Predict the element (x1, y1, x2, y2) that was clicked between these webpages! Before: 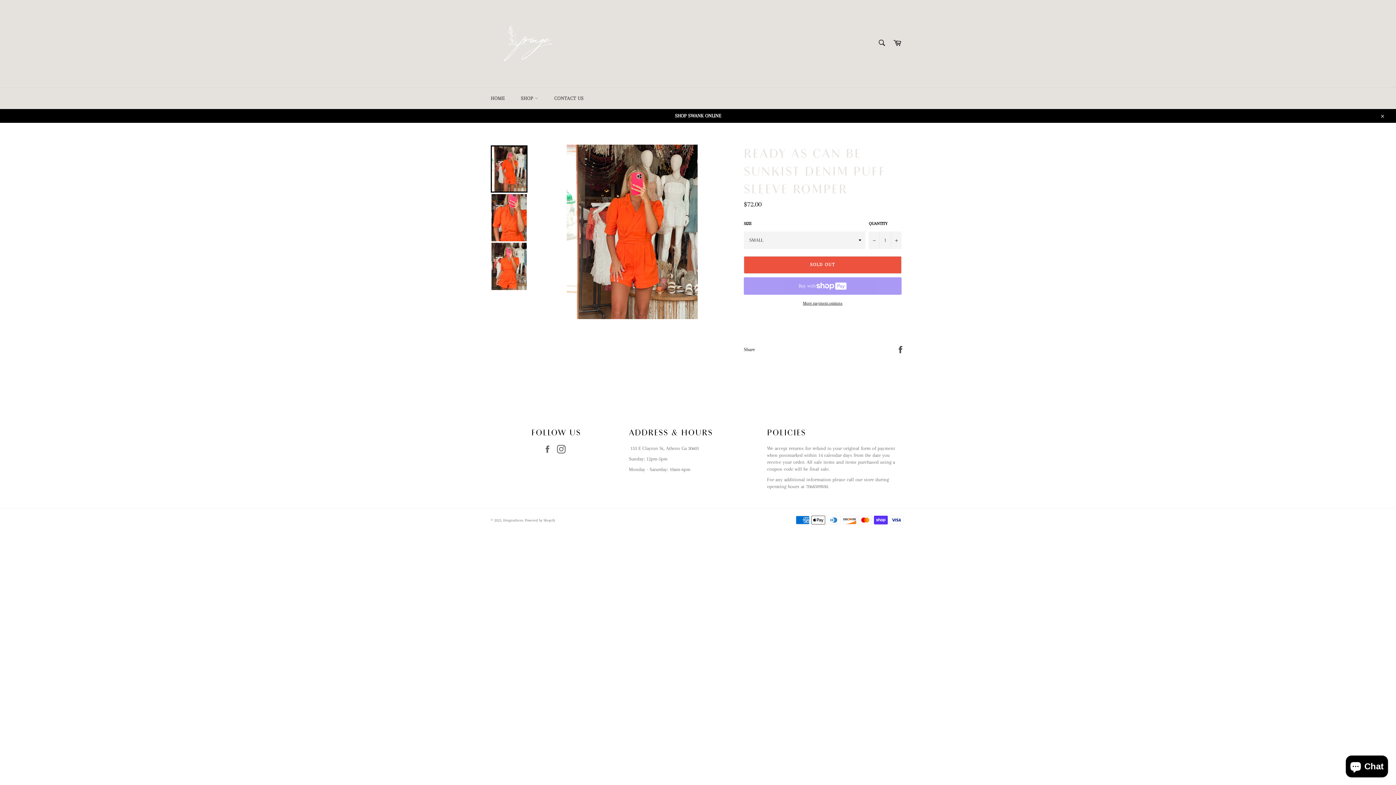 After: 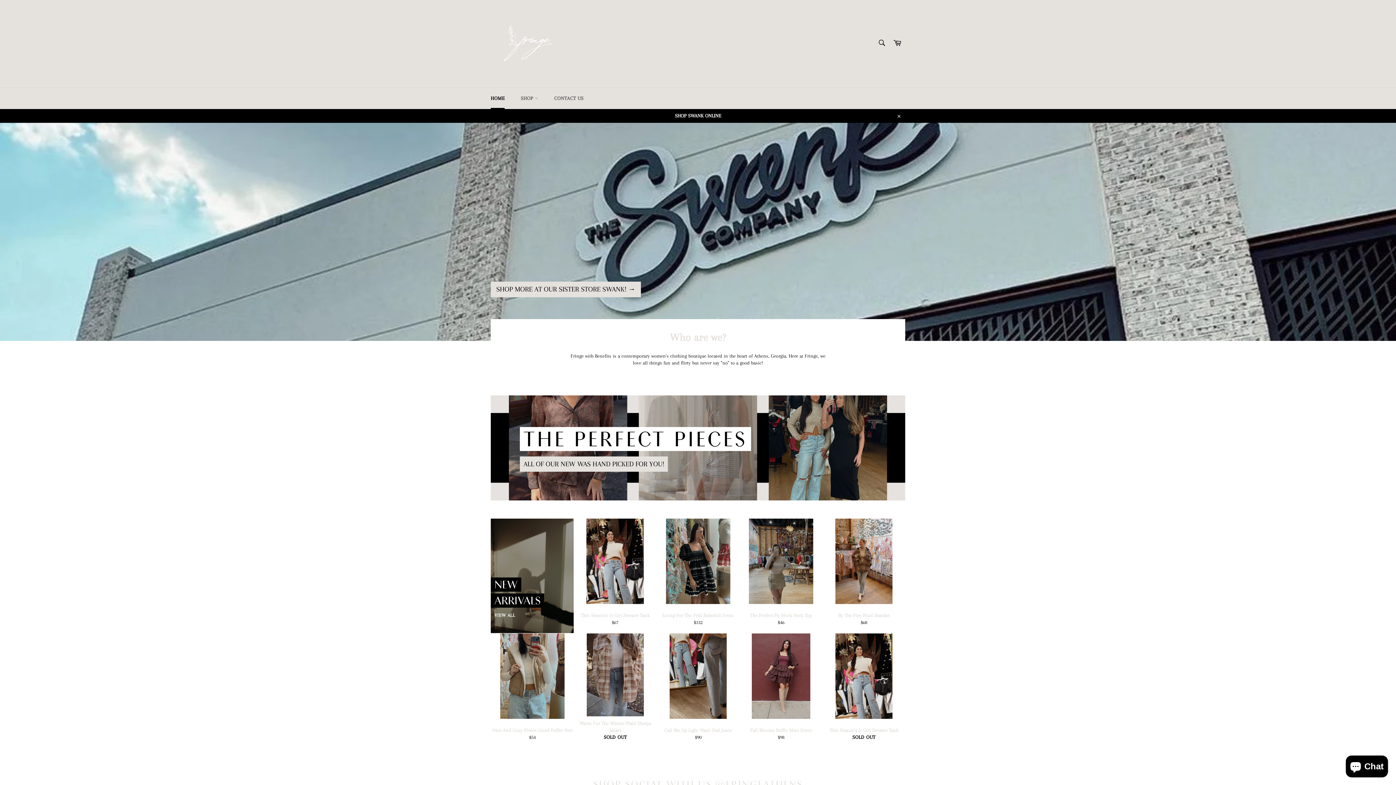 Action: bbox: (483, 87, 512, 109) label: HOME